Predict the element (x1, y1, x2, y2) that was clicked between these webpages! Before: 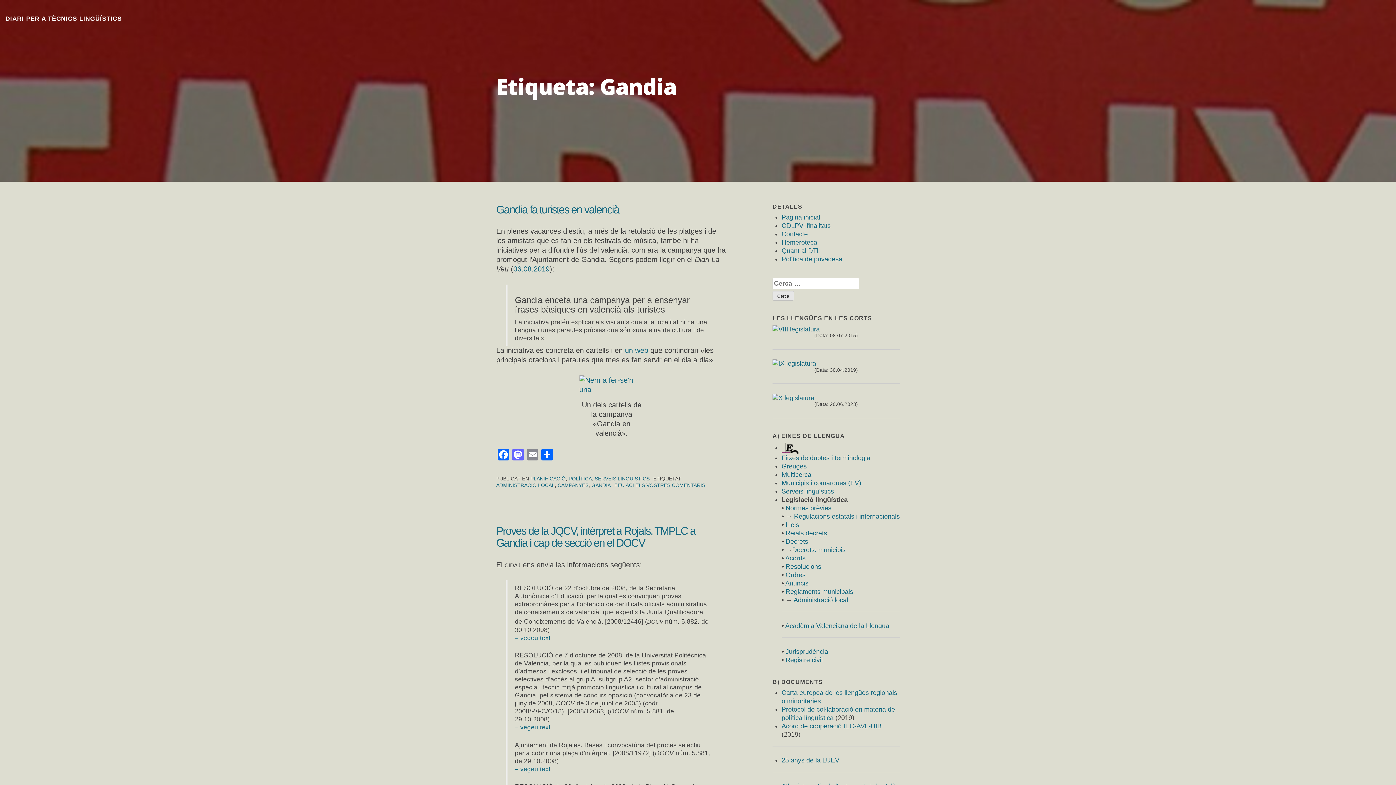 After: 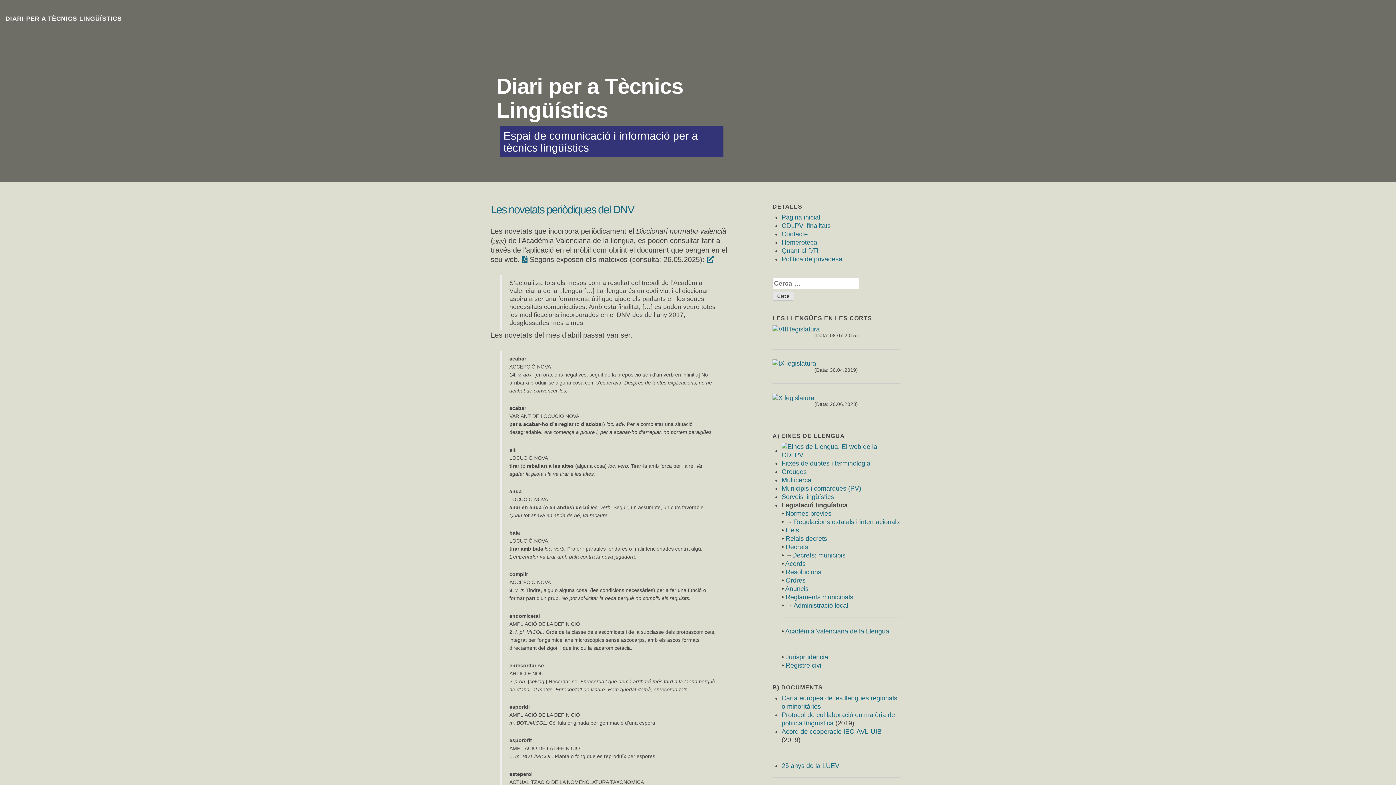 Action: bbox: (781, 213, 820, 221) label: Pàgina inicial